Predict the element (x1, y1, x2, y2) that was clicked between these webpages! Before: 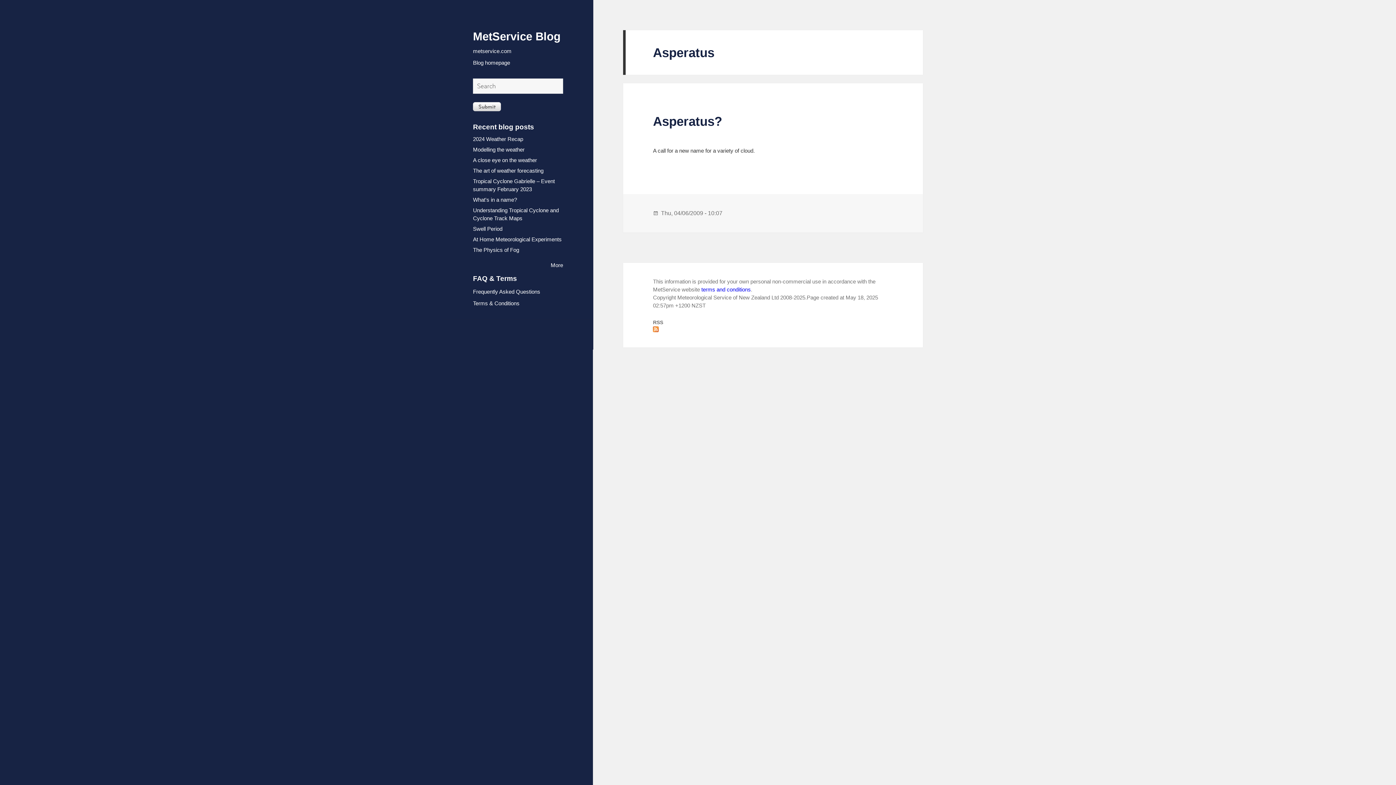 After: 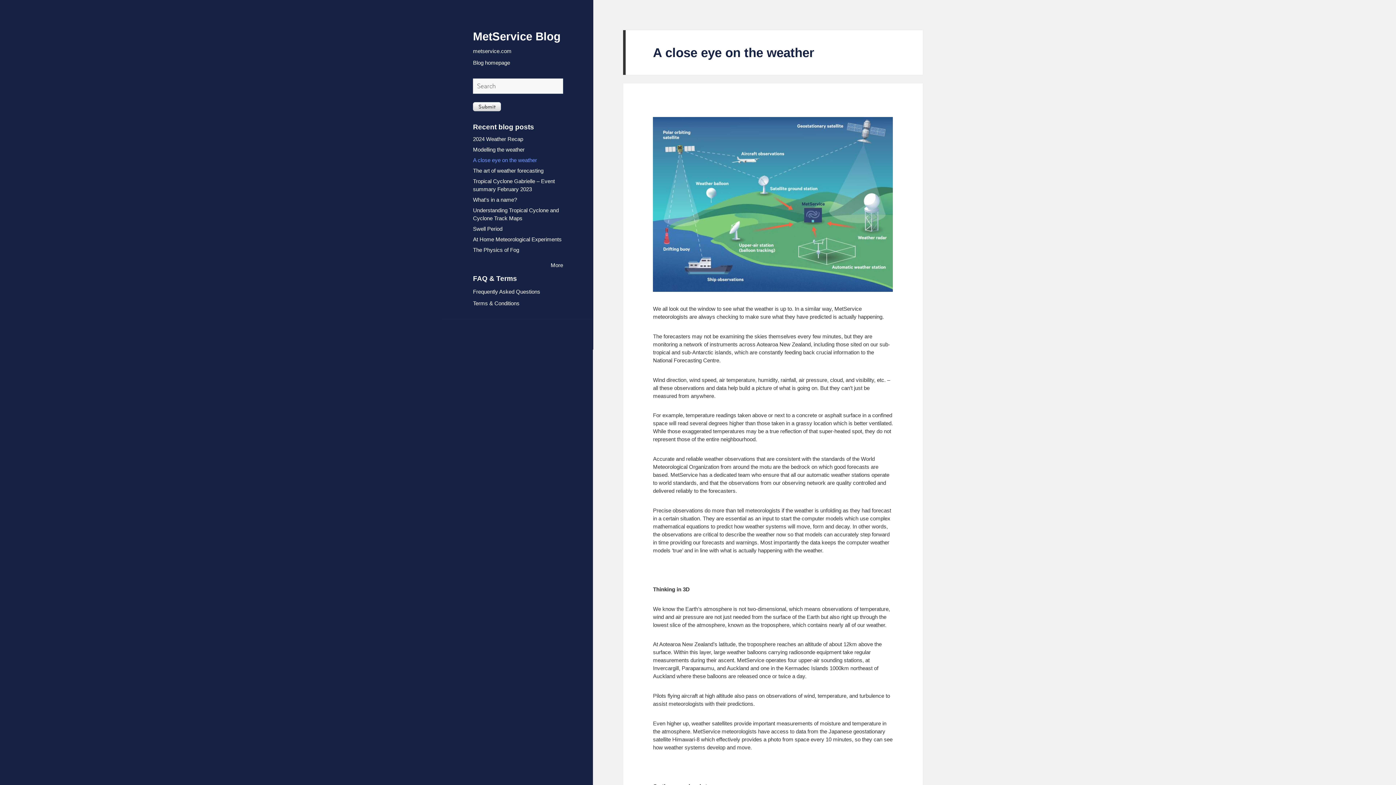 Action: bbox: (473, 156, 537, 163) label: A close eye on the weather